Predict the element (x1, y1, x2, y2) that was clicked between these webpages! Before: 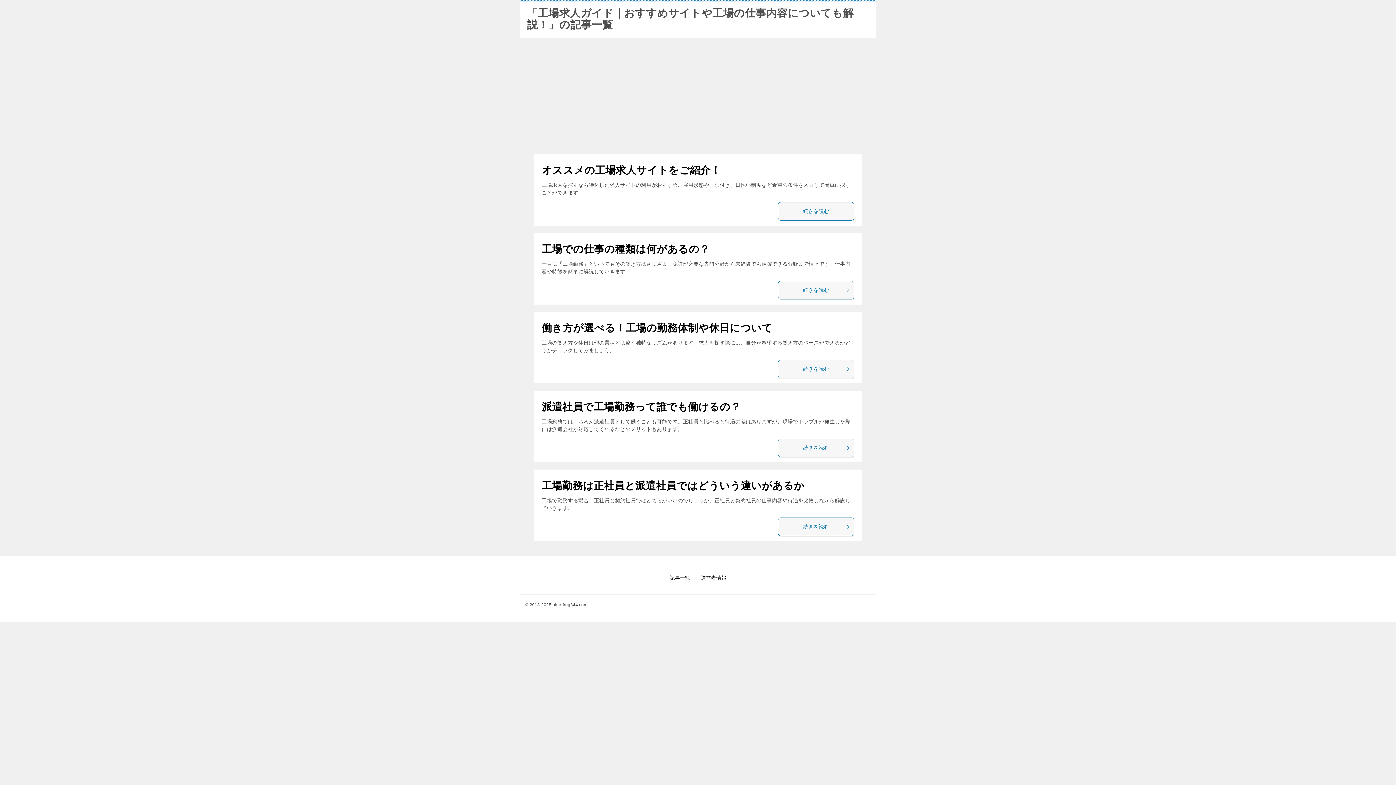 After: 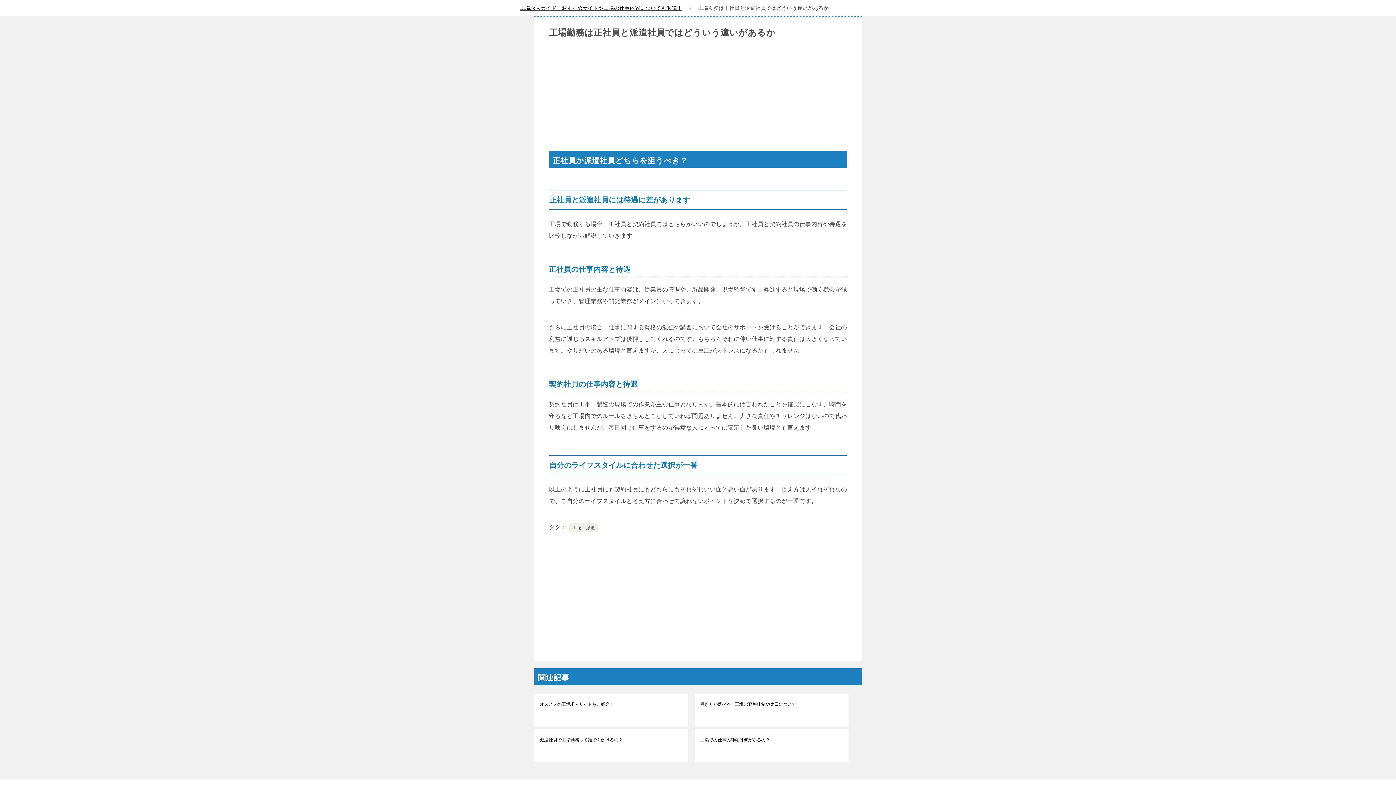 Action: bbox: (541, 480, 804, 491) label: 工場勤務は正社員と派遣社員ではどういう違いがあるか